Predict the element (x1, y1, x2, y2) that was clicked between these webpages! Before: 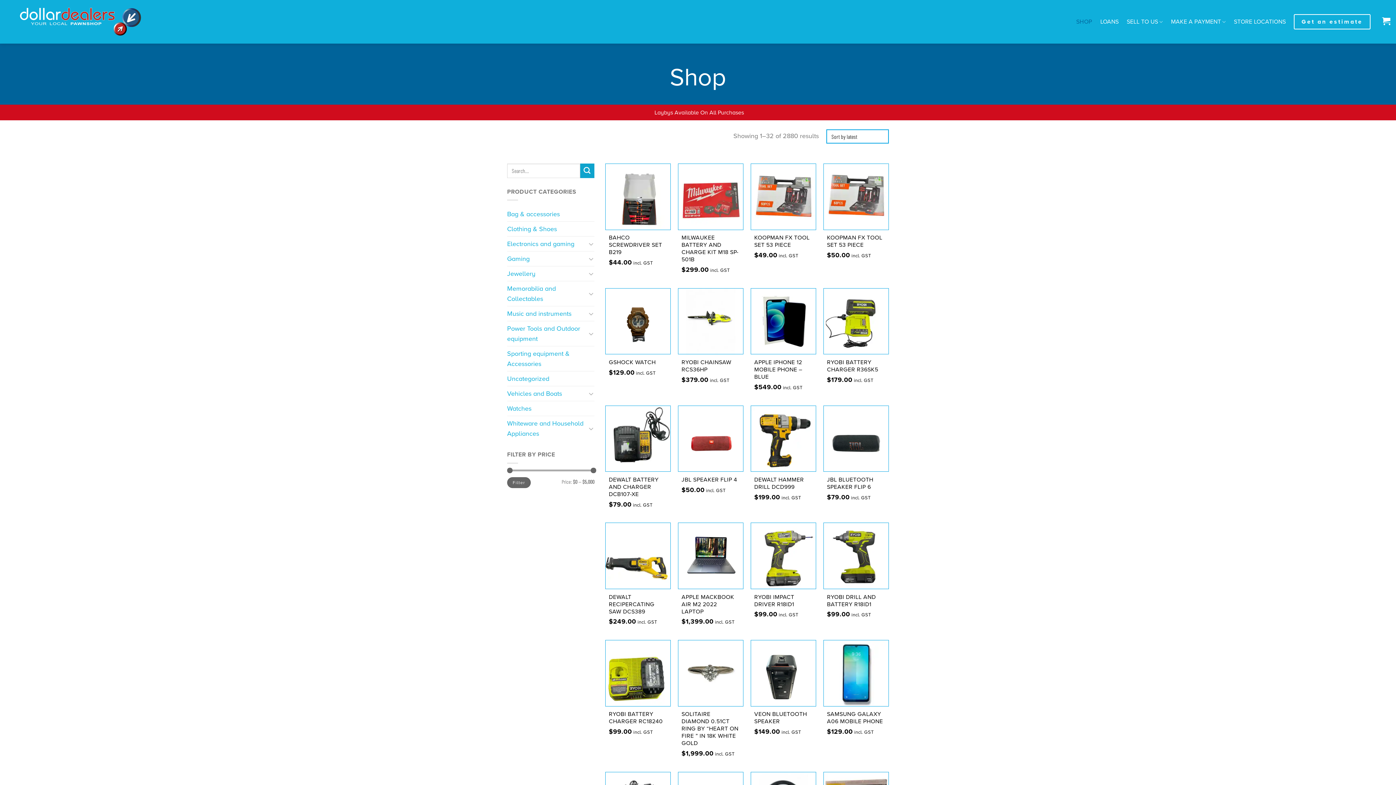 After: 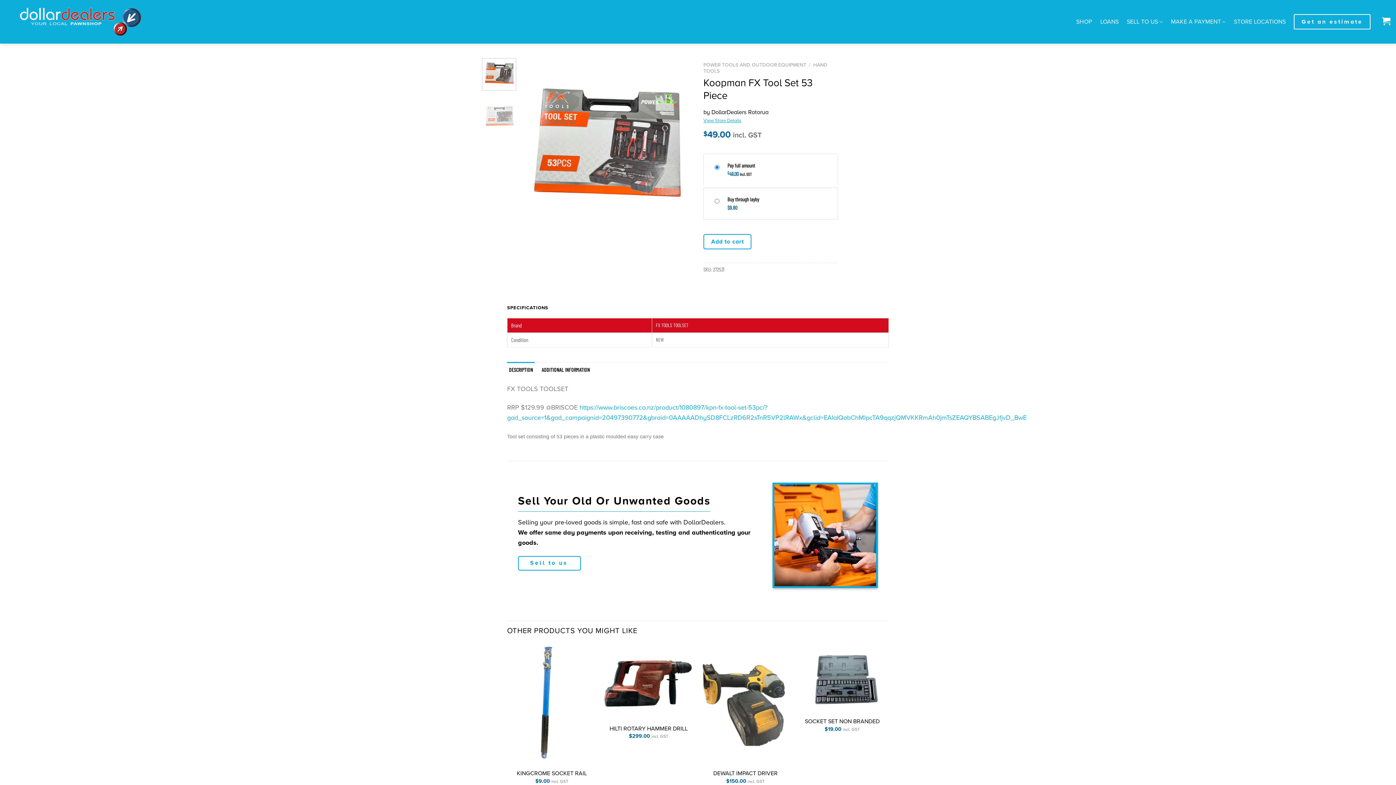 Action: bbox: (754, 234, 812, 248) label: KOOPMAN FX TOOL SET 53 PIECE